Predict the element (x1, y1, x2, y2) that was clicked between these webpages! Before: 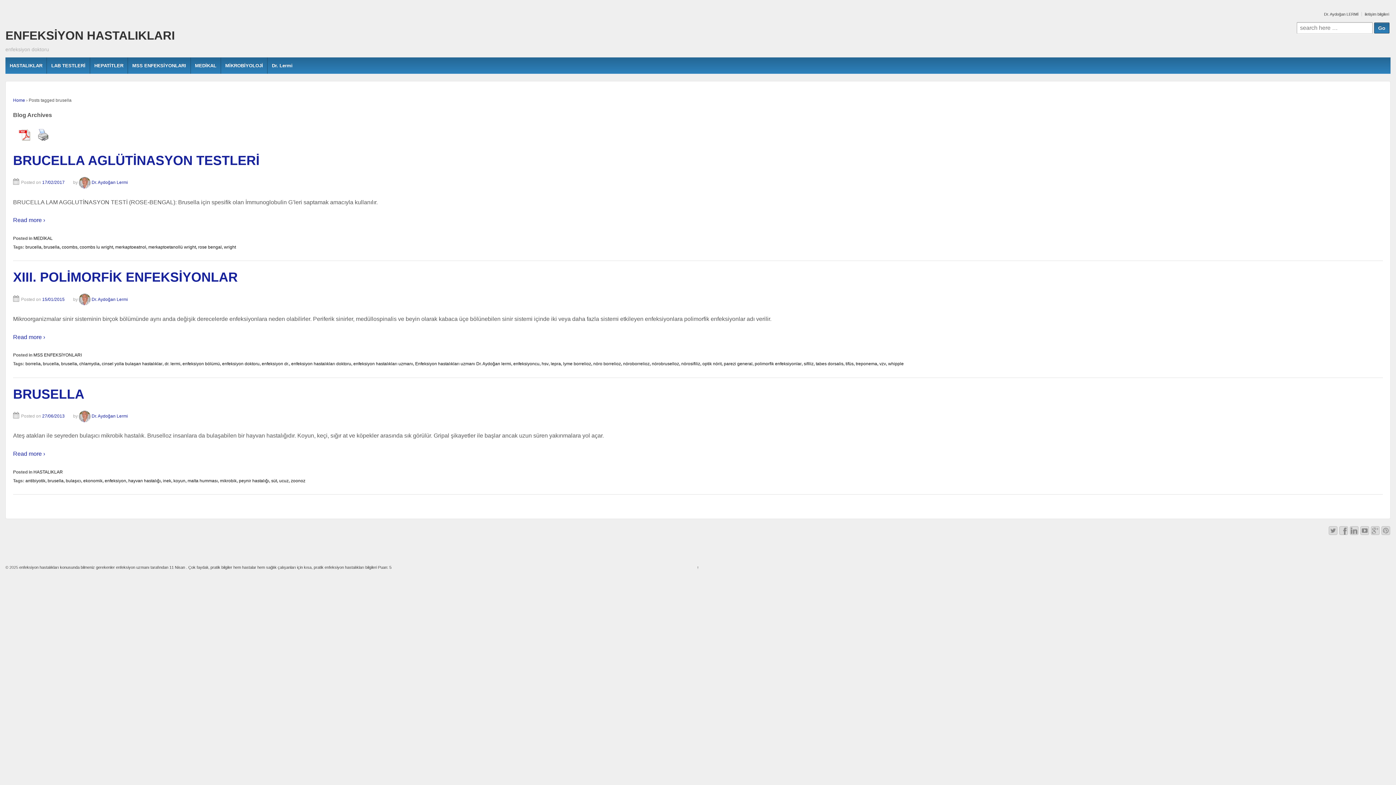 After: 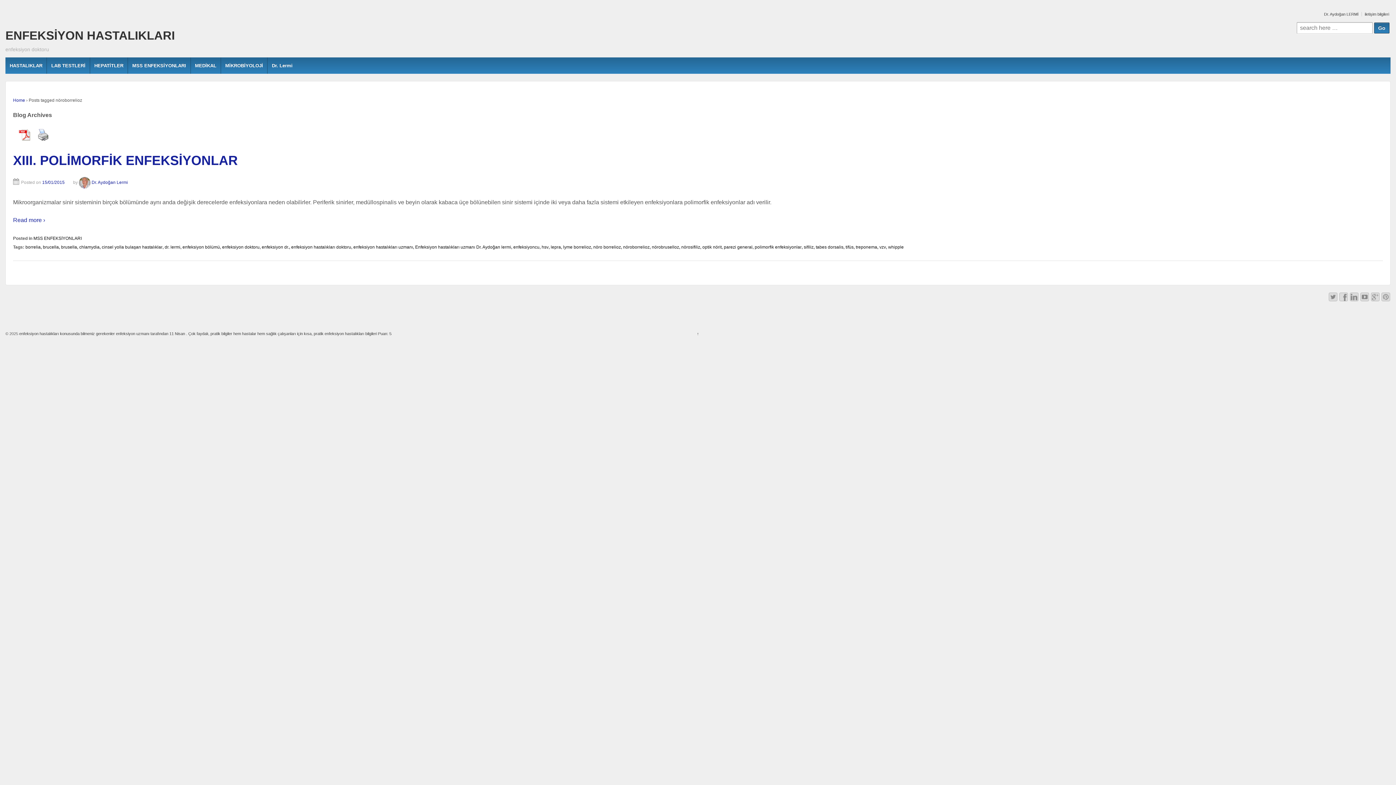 Action: bbox: (623, 361, 649, 366) label: nöroborrelioz